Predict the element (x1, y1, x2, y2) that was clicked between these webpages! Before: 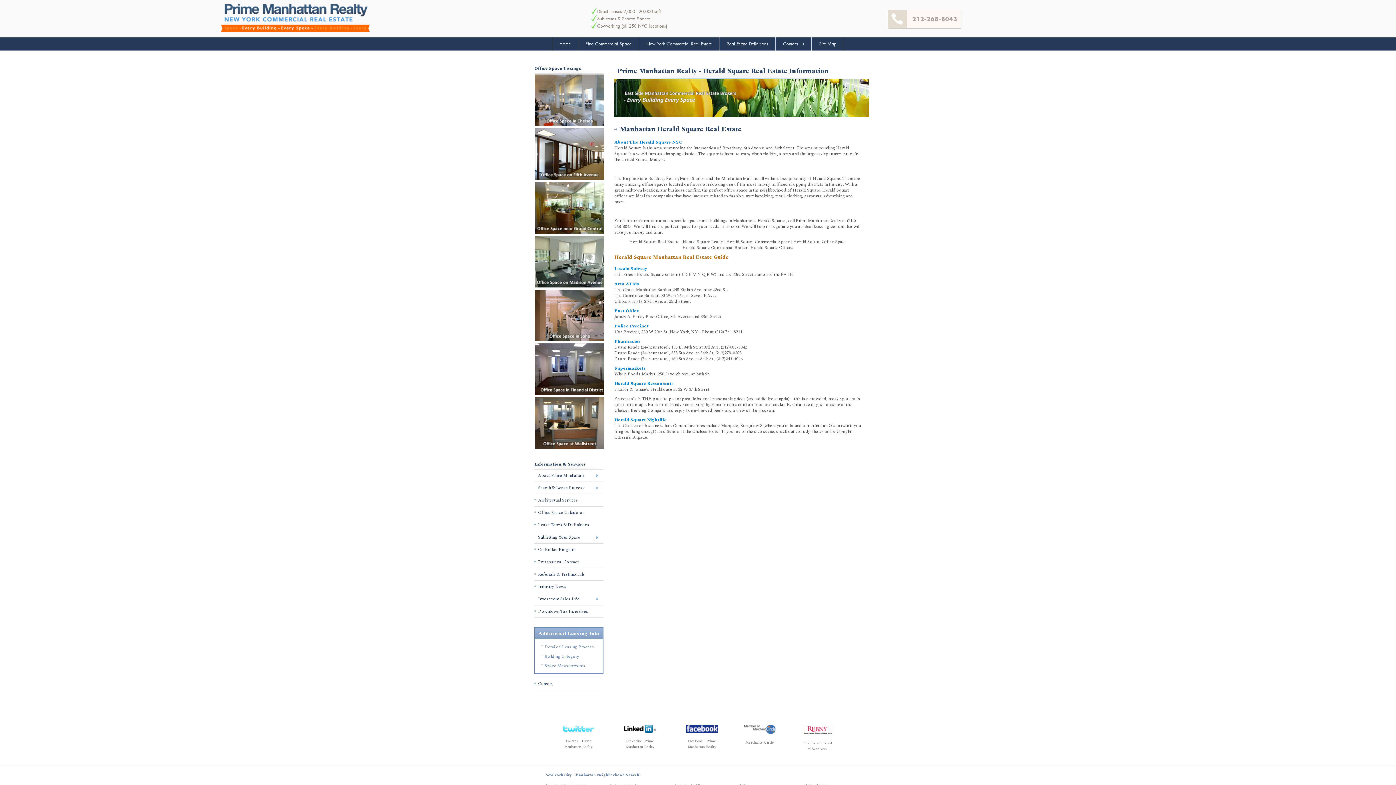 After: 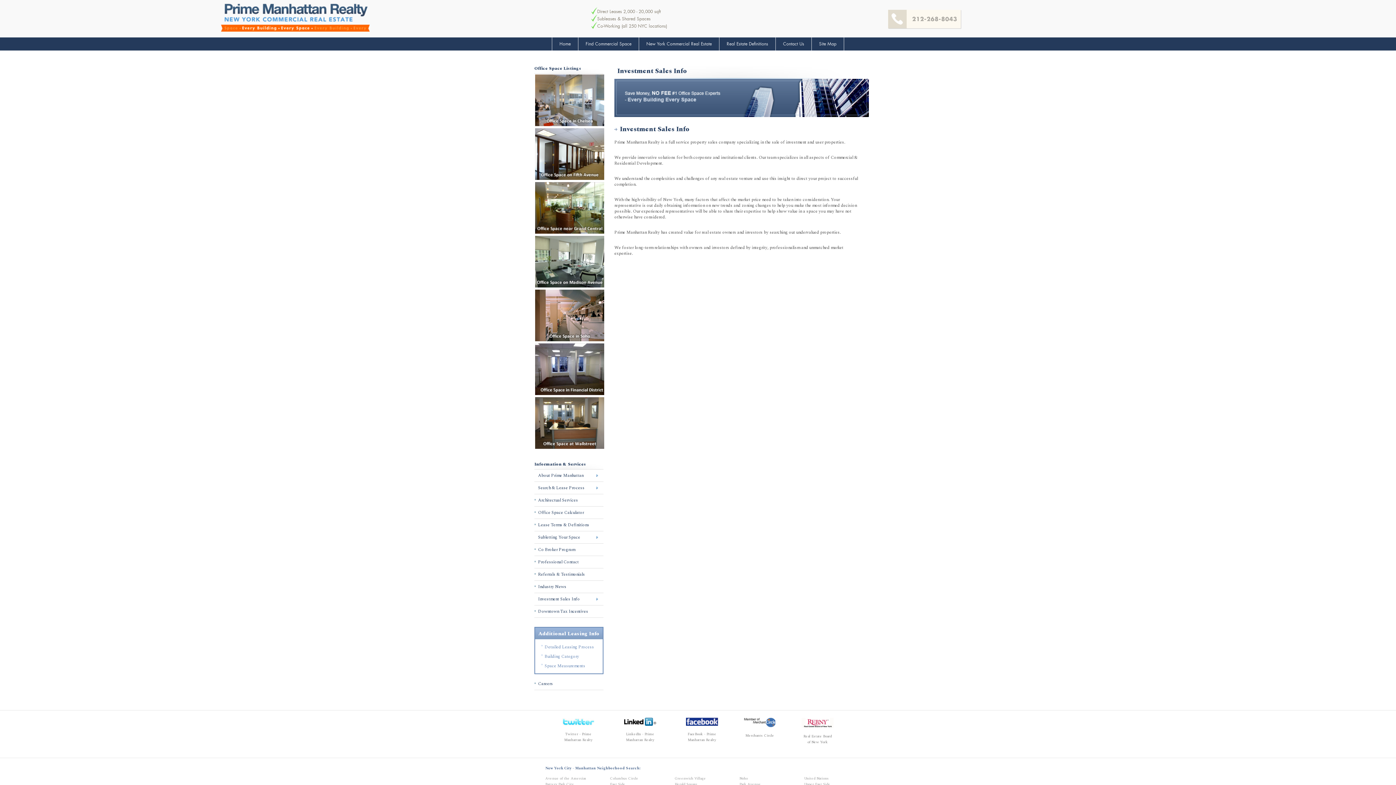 Action: label: Investment Sales Info bbox: (538, 596, 580, 602)